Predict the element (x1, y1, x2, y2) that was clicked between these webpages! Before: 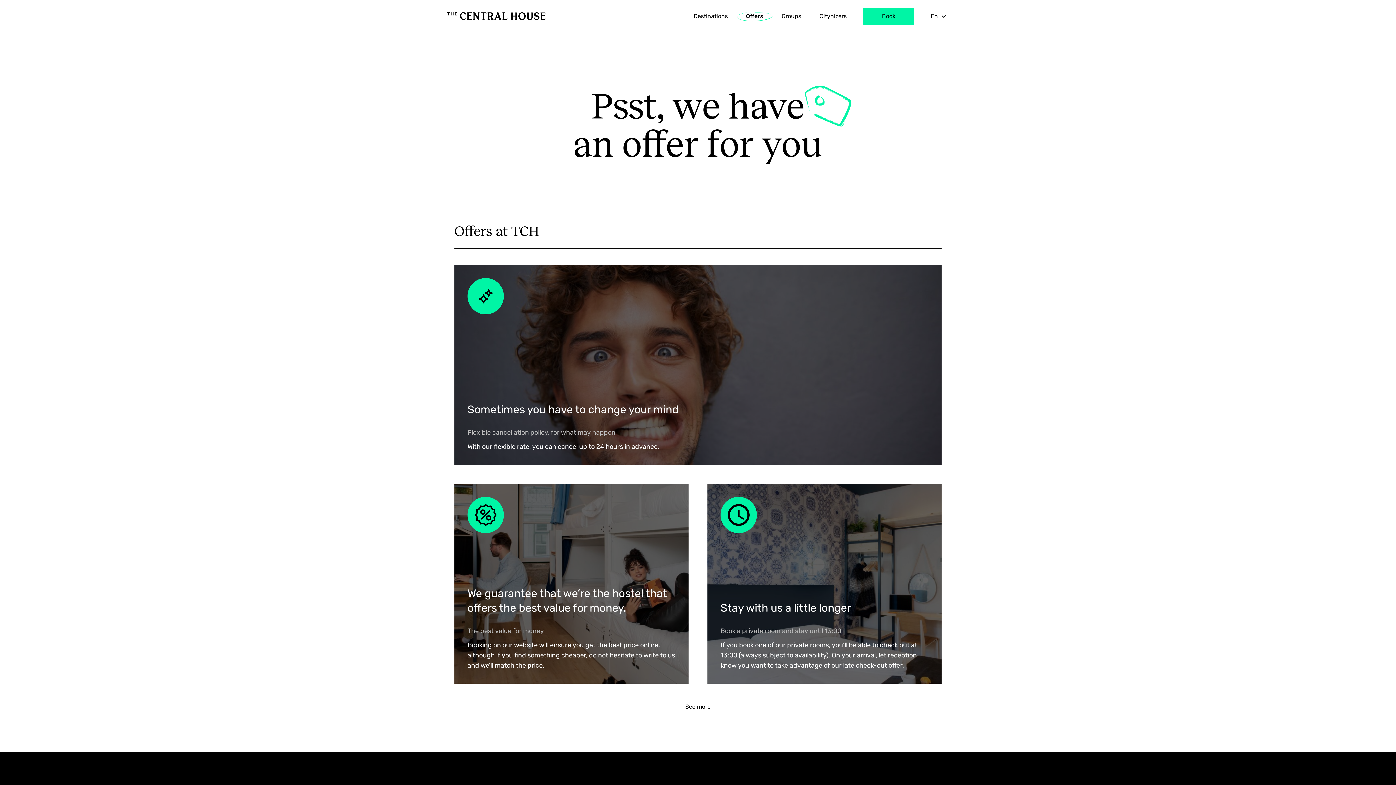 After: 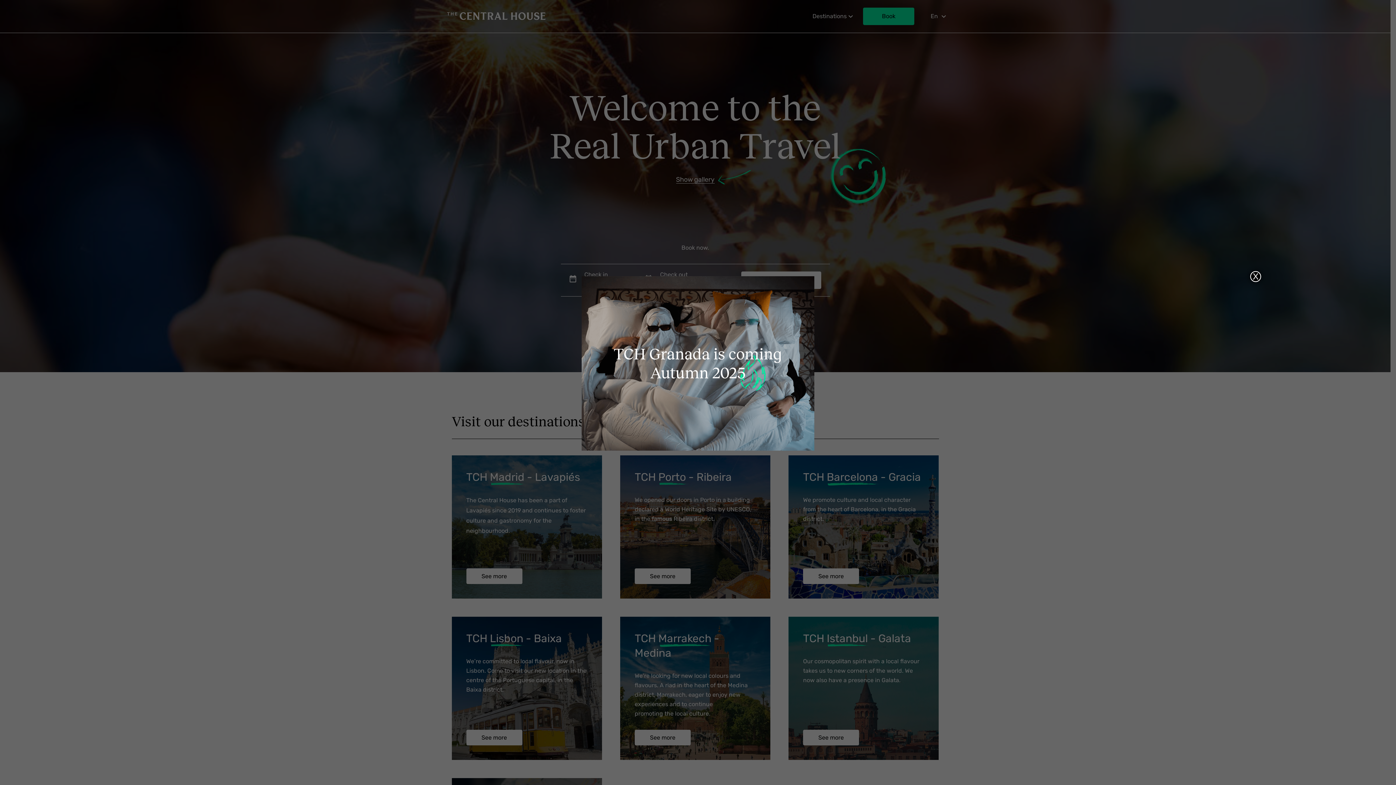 Action: bbox: (447, 11, 549, 20)